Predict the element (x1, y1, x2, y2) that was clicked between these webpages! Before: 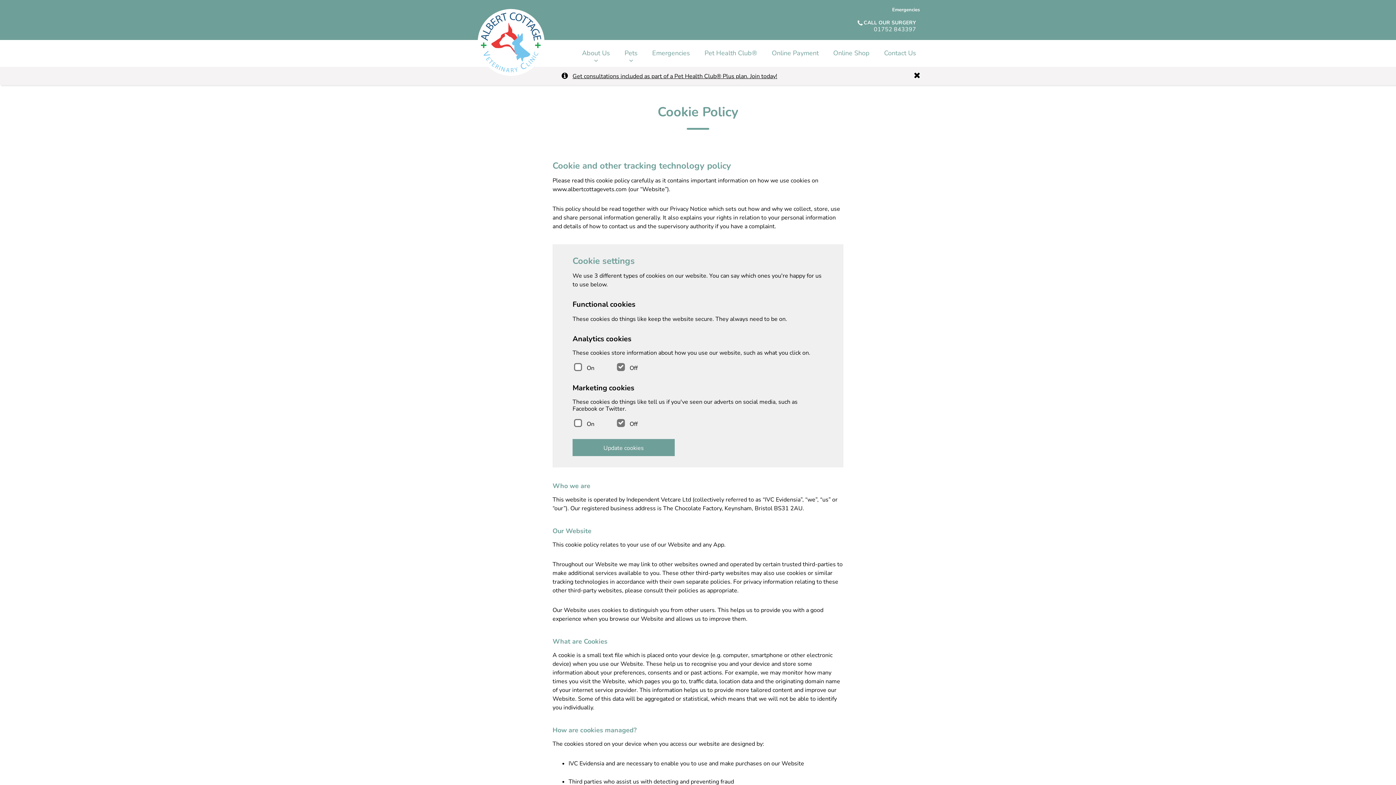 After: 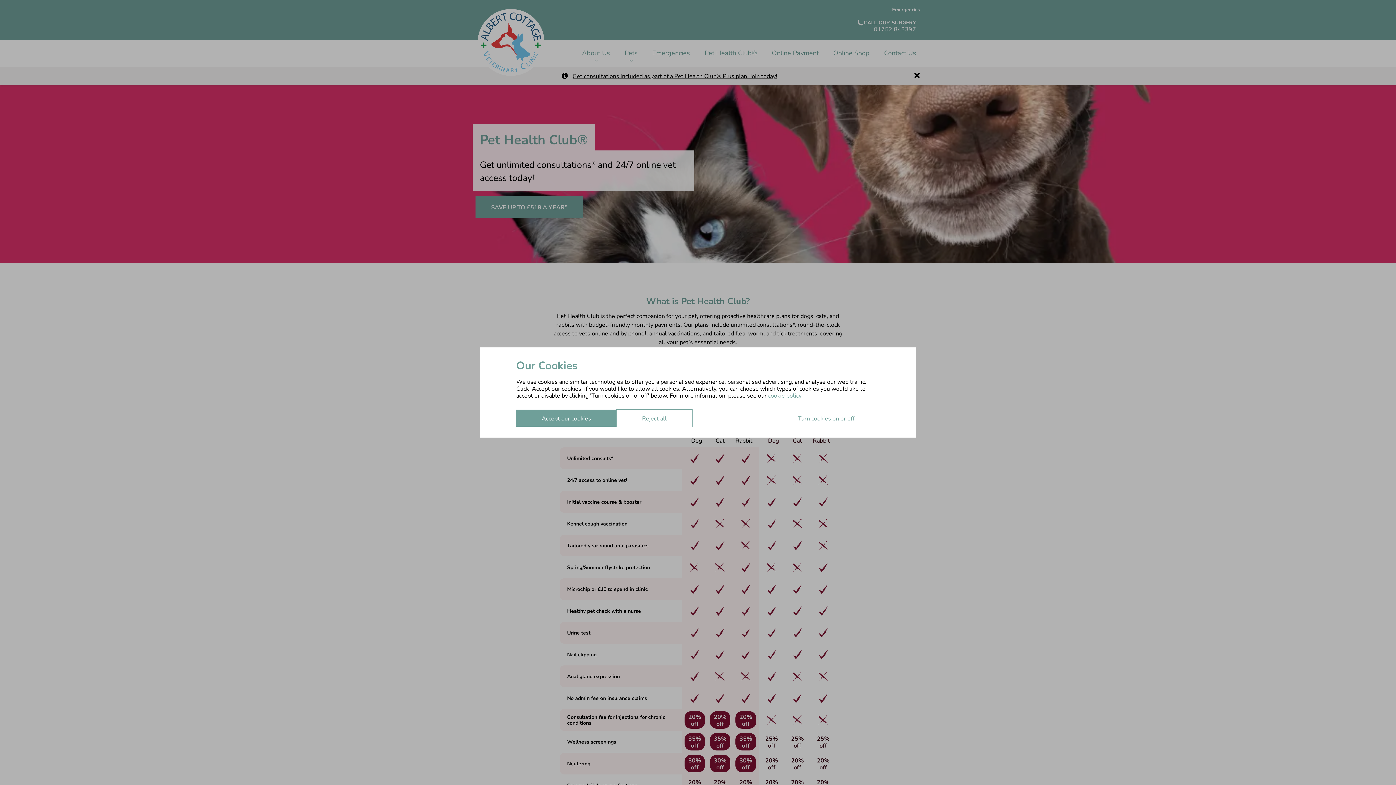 Action: bbox: (697, 40, 764, 65) label: Pet Health Club®